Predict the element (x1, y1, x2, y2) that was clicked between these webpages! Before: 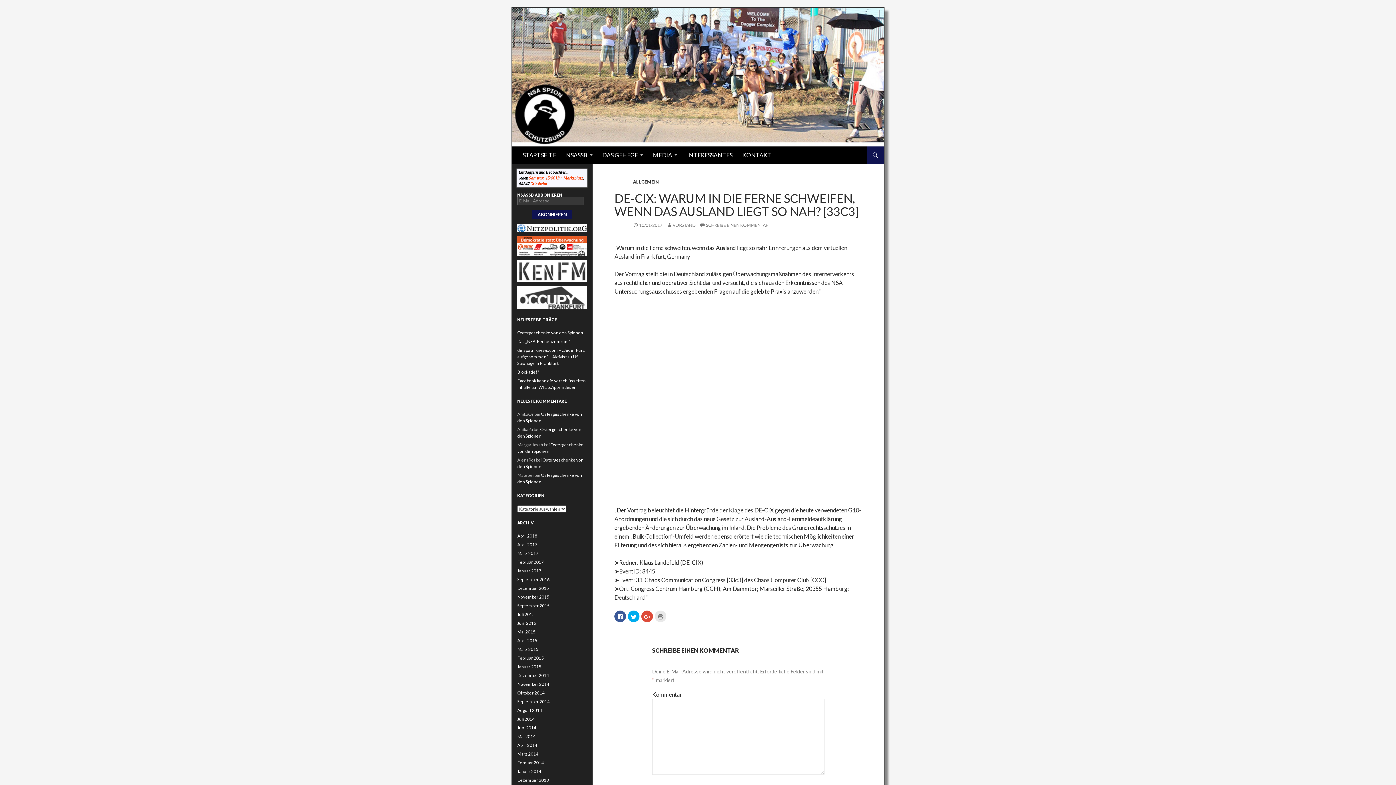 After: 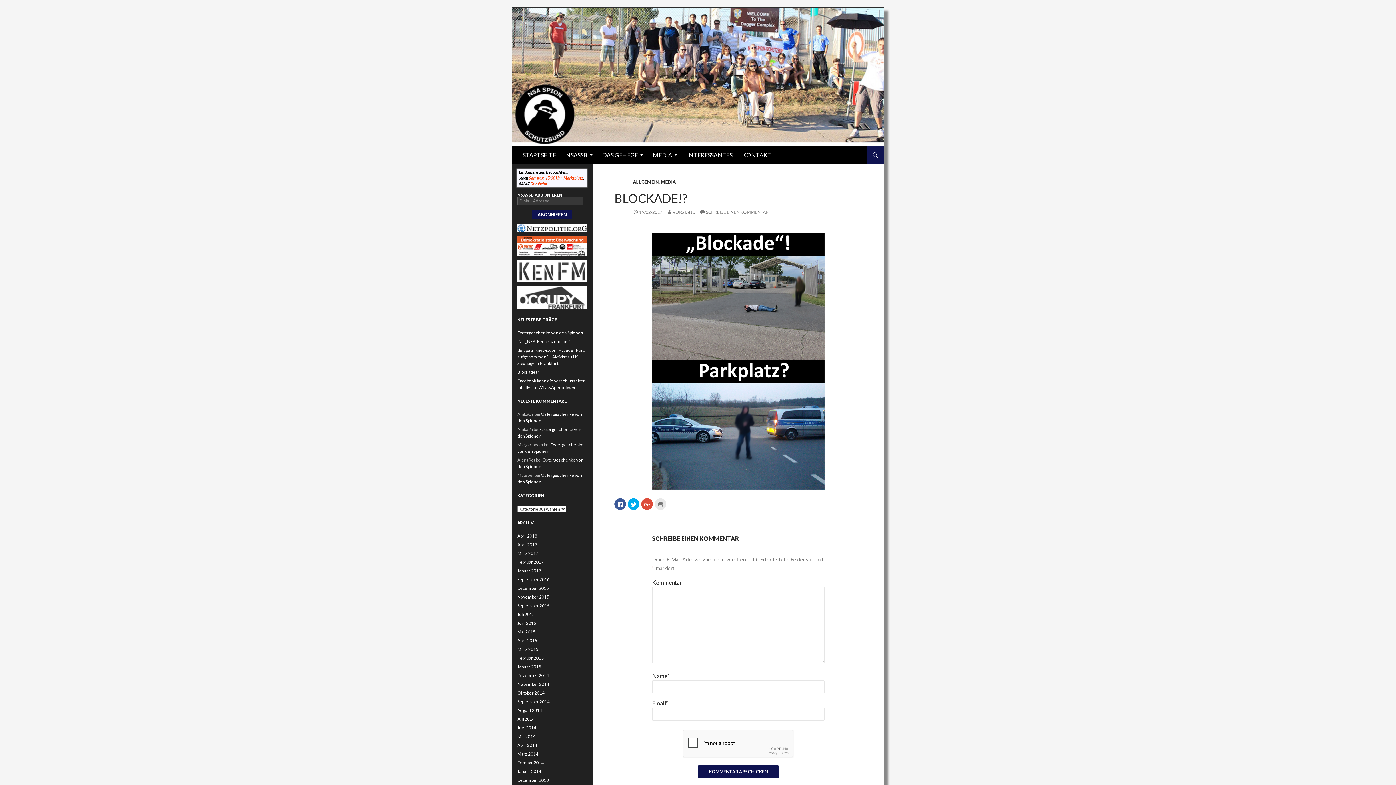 Action: label: Blockade!? bbox: (517, 369, 539, 375)